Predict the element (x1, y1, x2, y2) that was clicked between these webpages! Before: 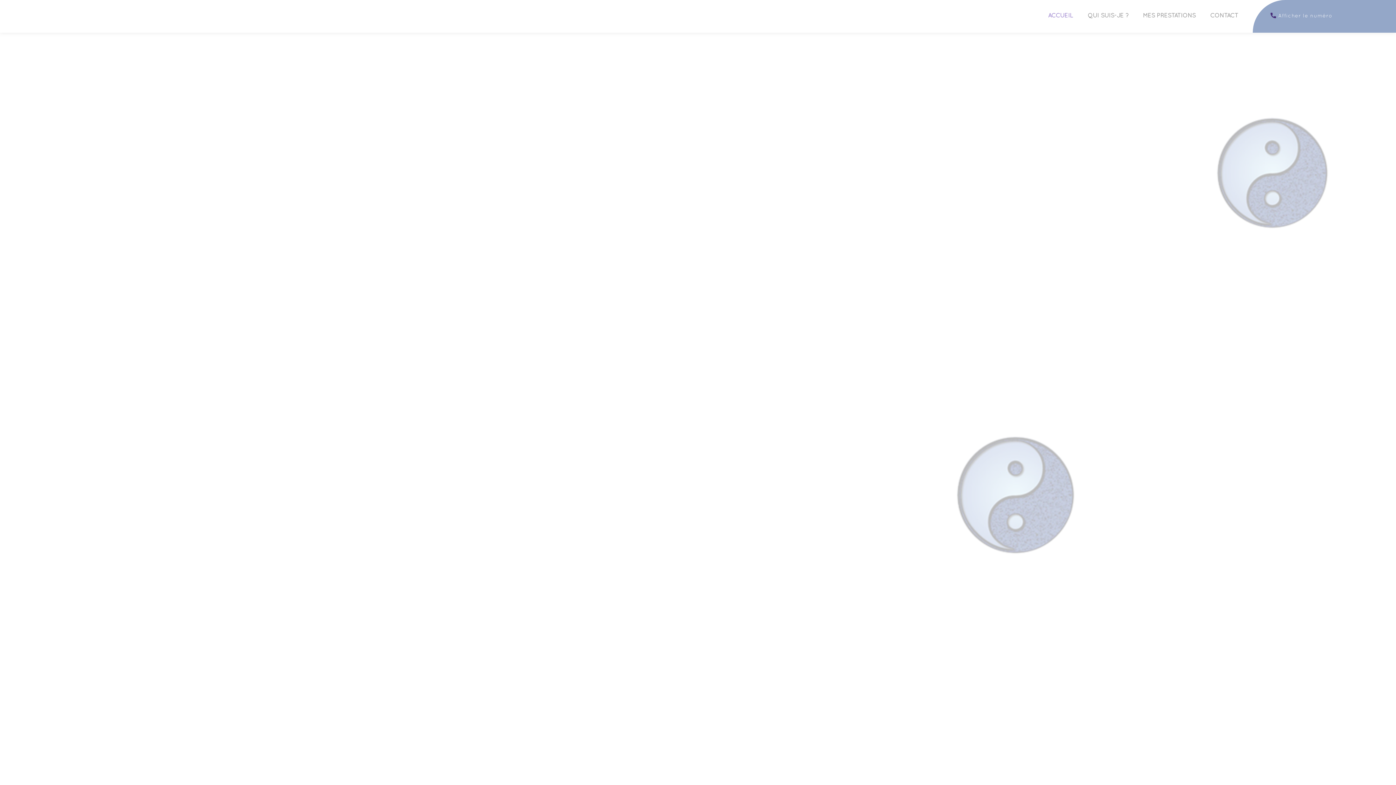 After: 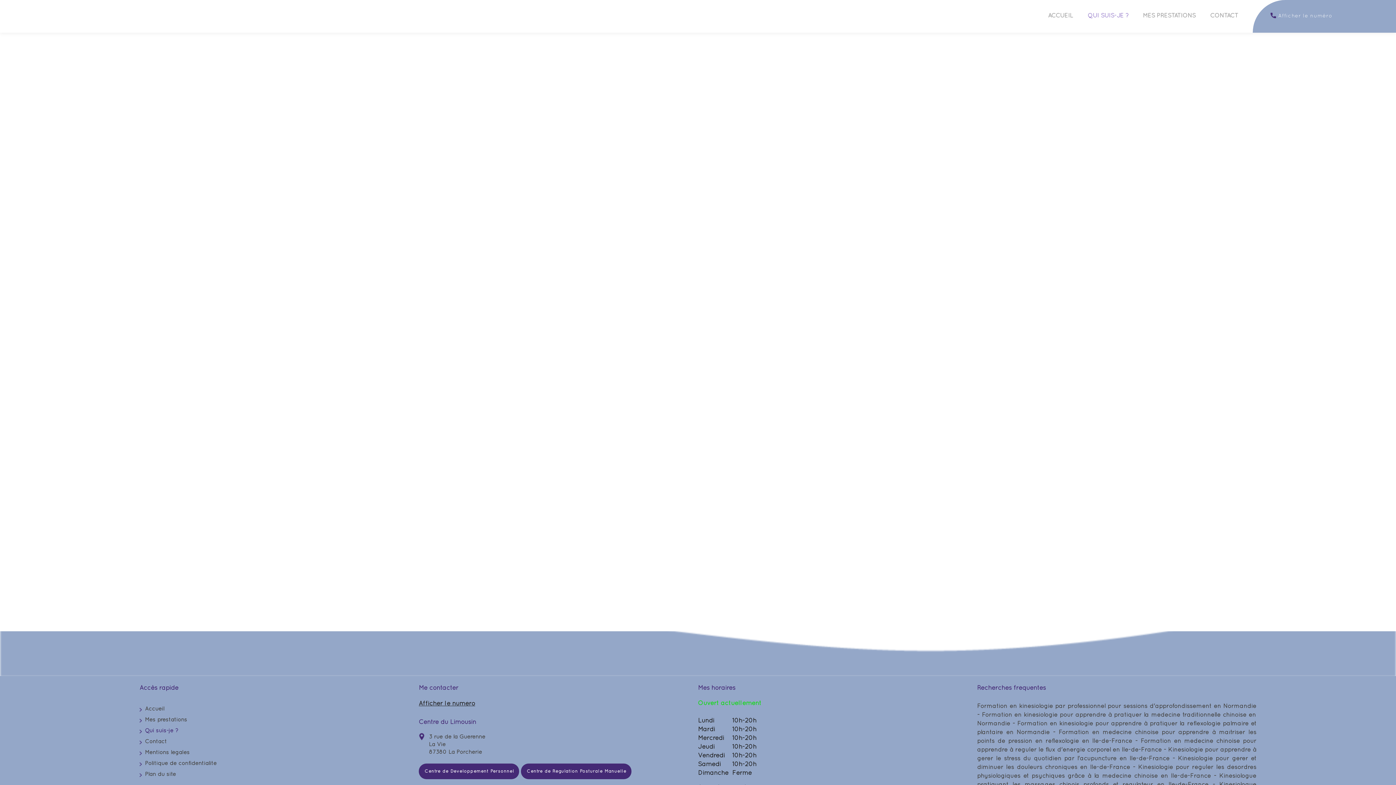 Action: label: formation bbox: (219, 224, 249, 231)